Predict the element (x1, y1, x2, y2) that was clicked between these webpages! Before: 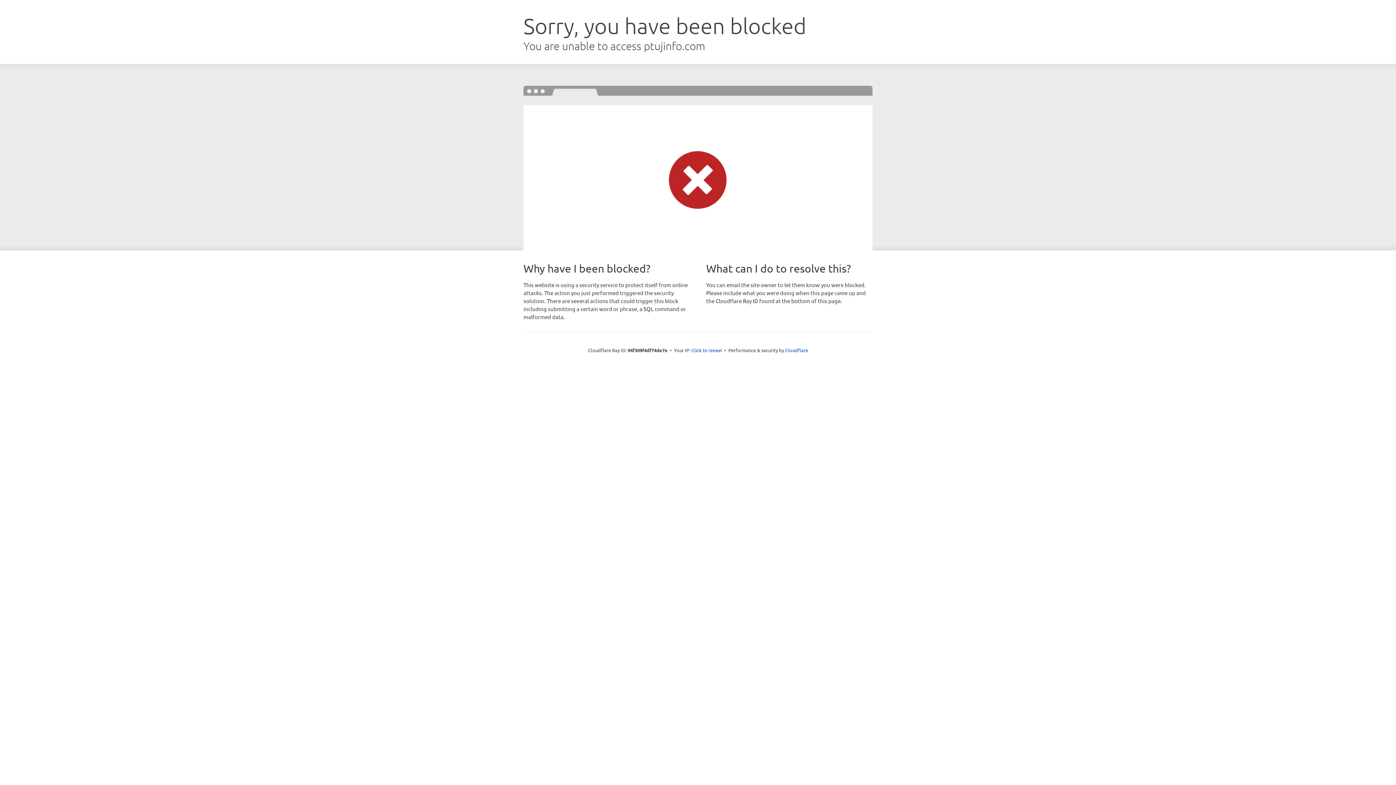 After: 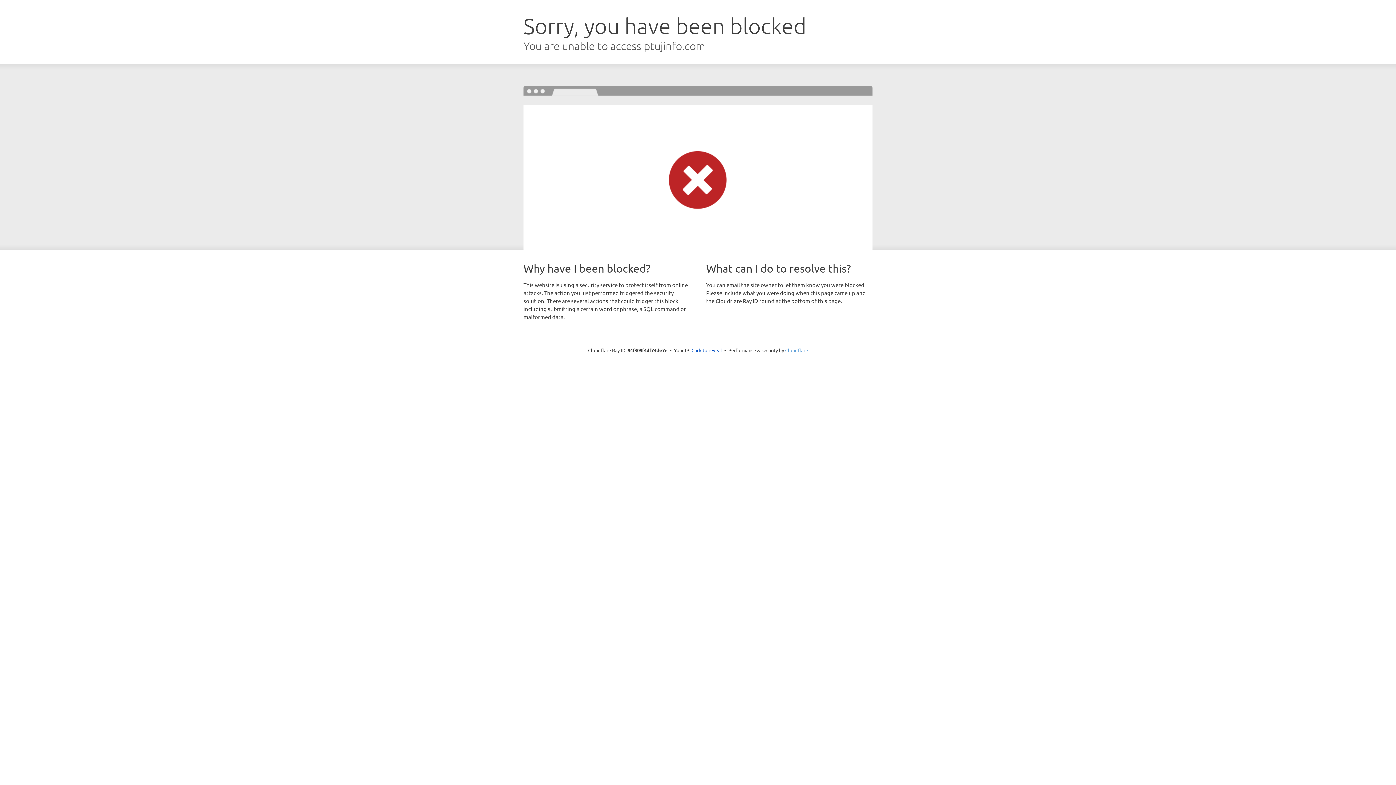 Action: label: Cloudflare bbox: (785, 347, 808, 353)